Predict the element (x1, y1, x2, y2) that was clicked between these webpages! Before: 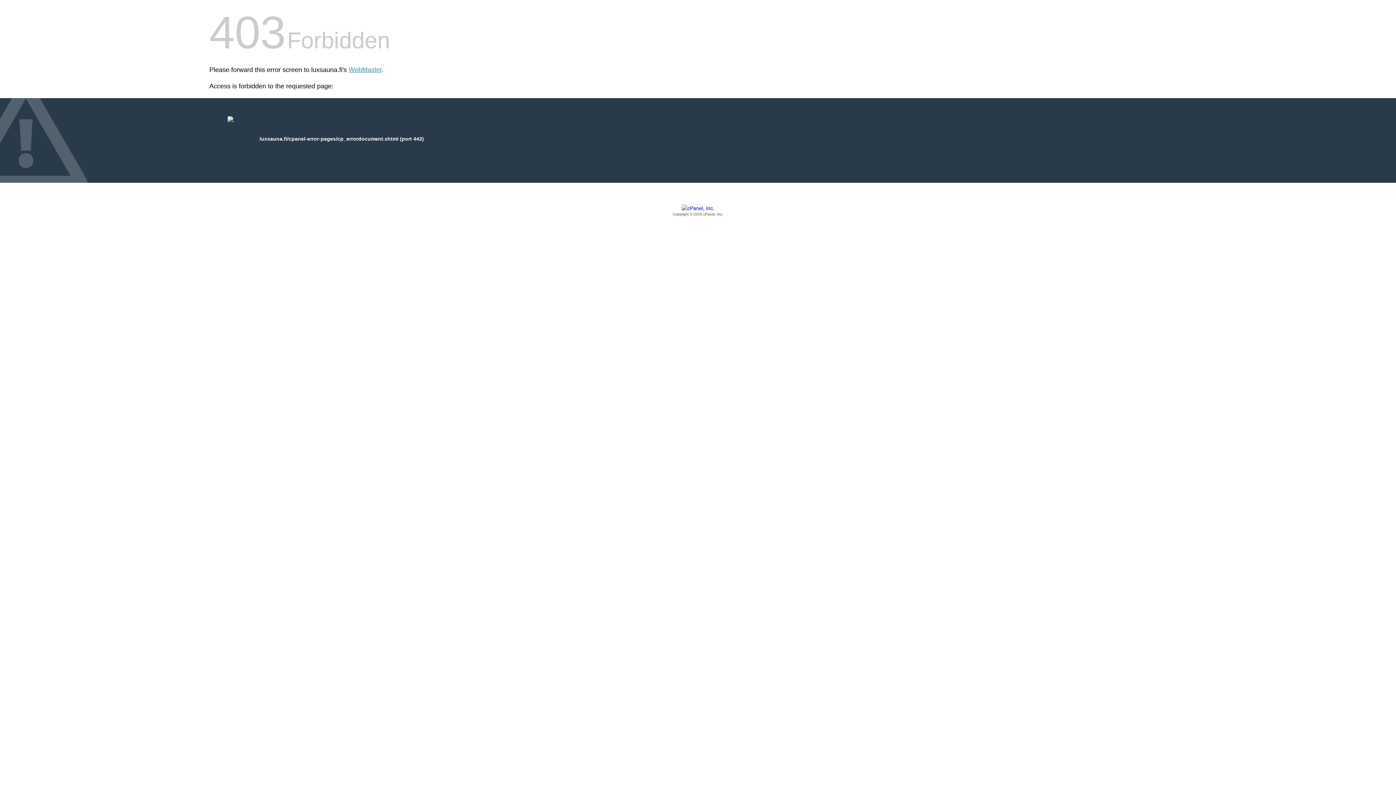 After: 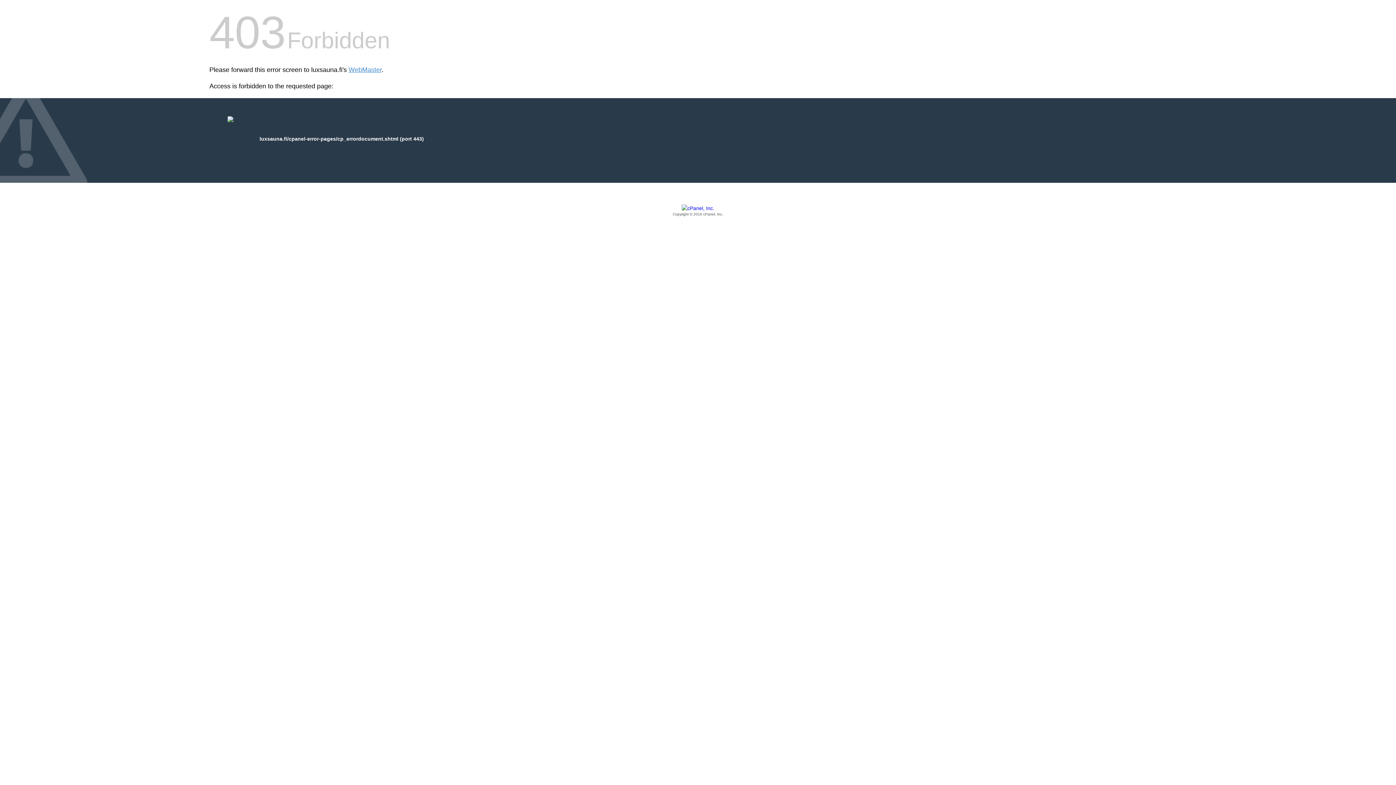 Action: bbox: (209, 205, 1186, 217) label: Copyright © 2016 cPanel, Inc.